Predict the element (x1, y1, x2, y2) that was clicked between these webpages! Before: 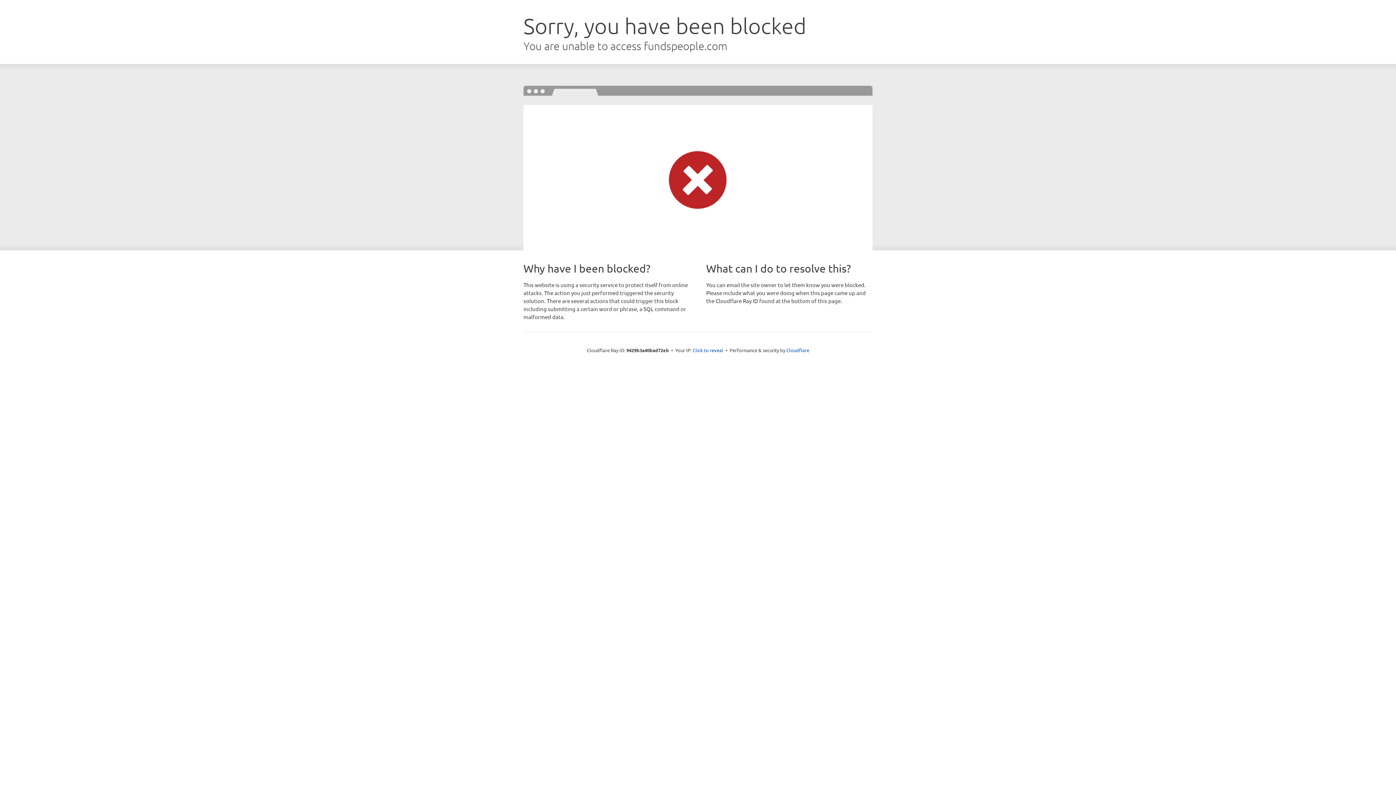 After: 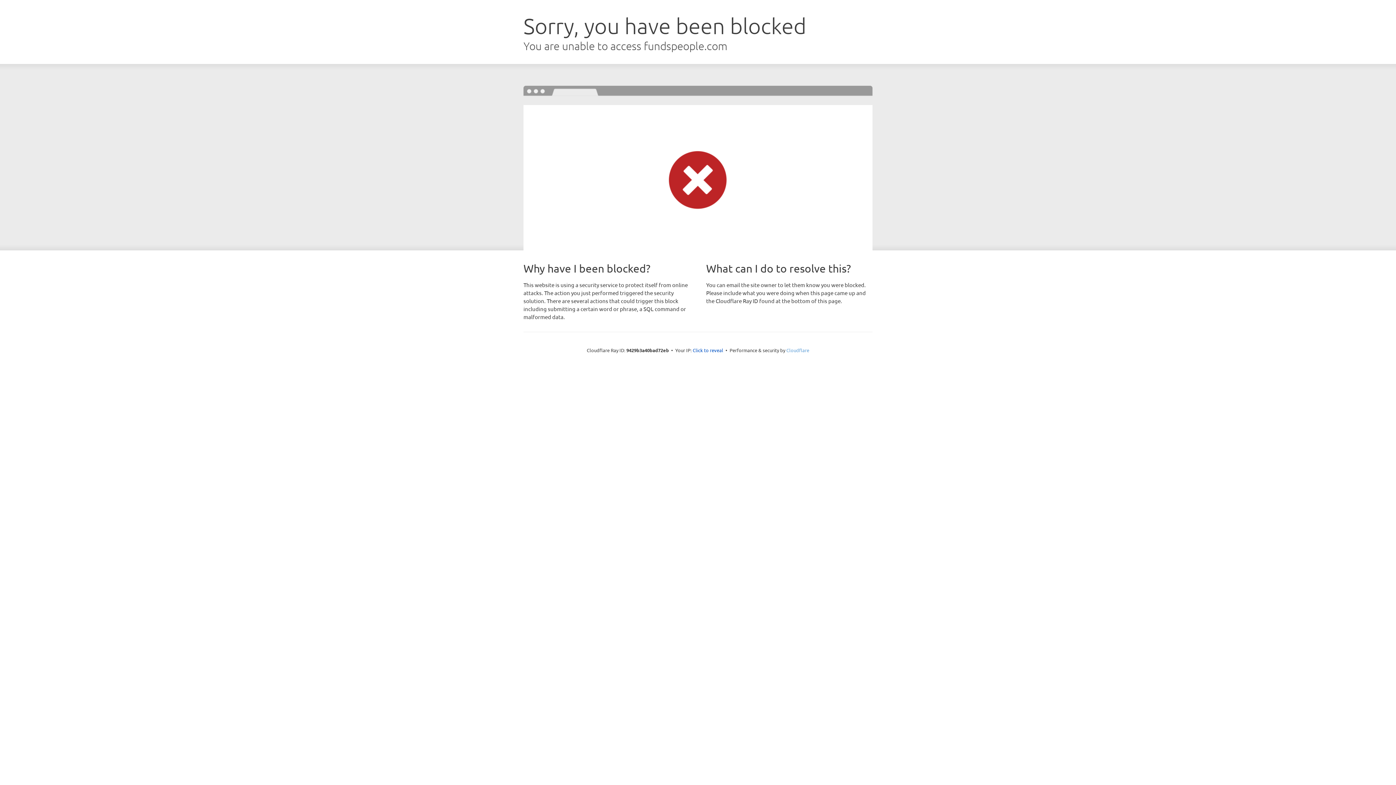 Action: bbox: (786, 347, 809, 353) label: Cloudflare